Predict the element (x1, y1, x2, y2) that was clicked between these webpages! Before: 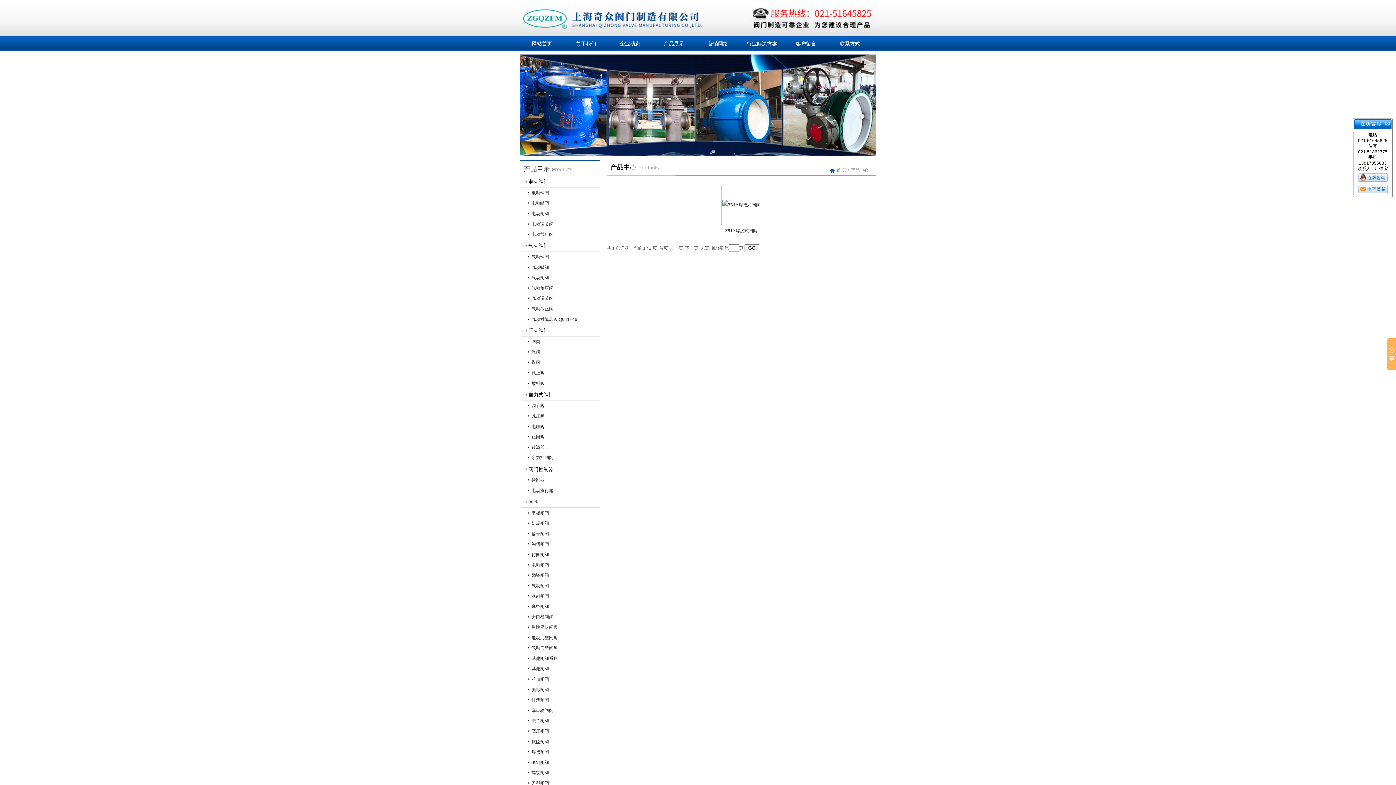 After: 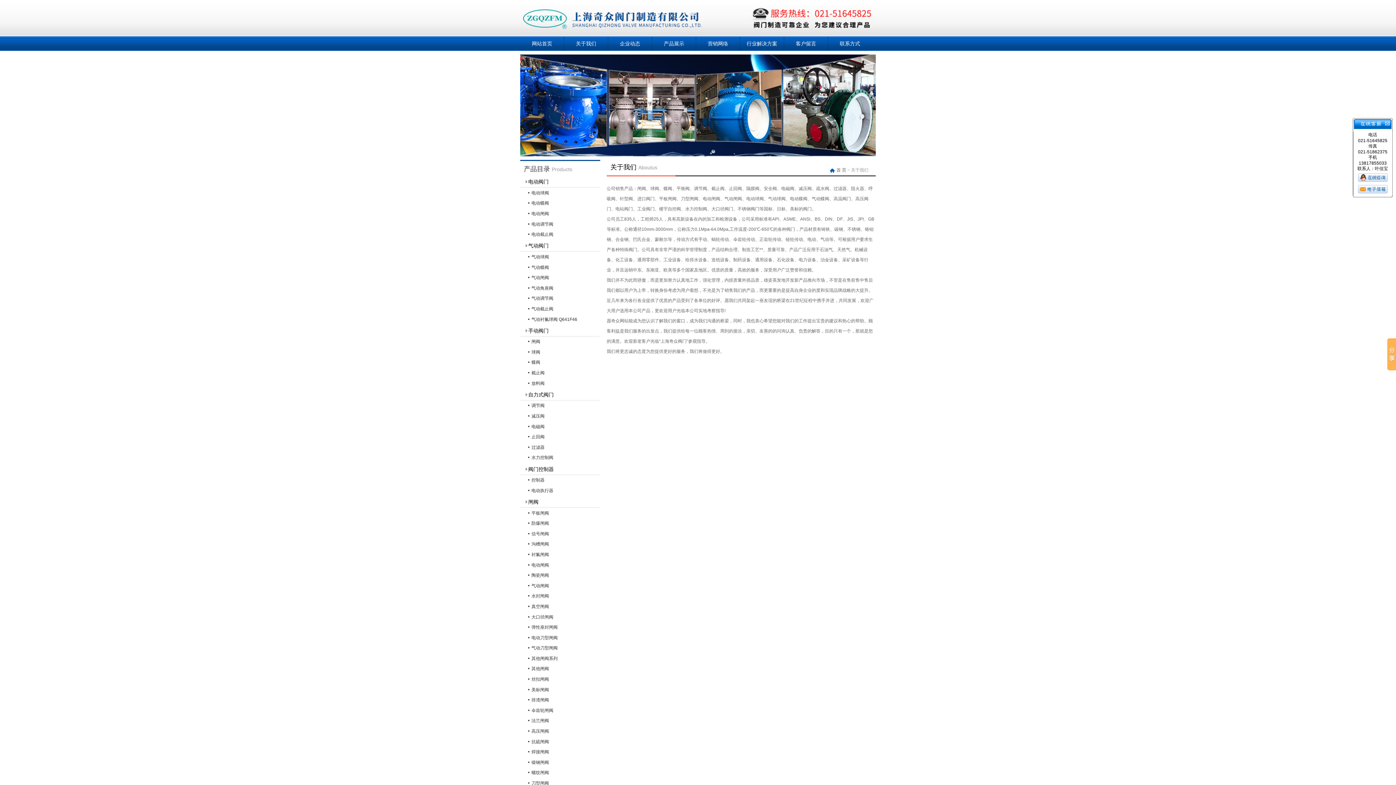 Action: bbox: (564, 36, 608, 50) label: 关于我们